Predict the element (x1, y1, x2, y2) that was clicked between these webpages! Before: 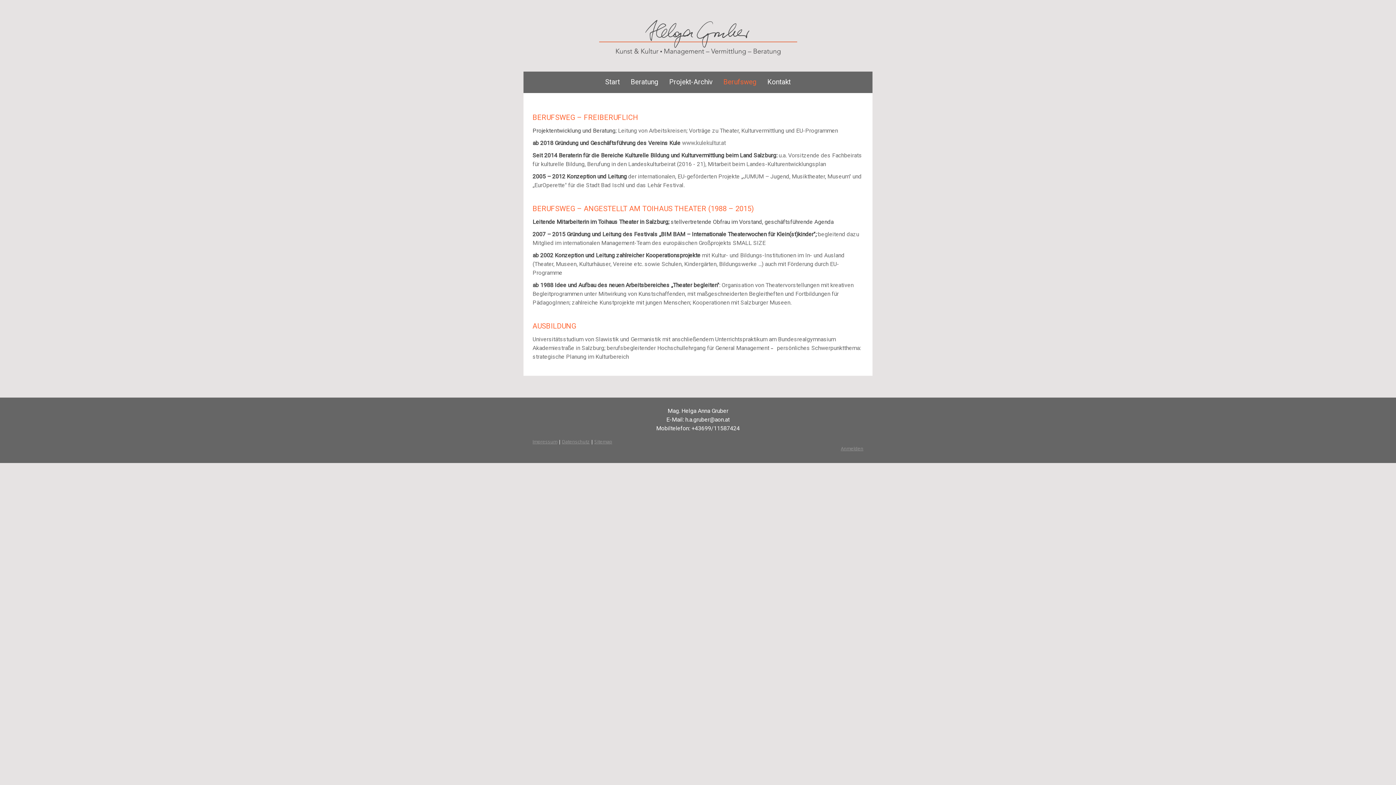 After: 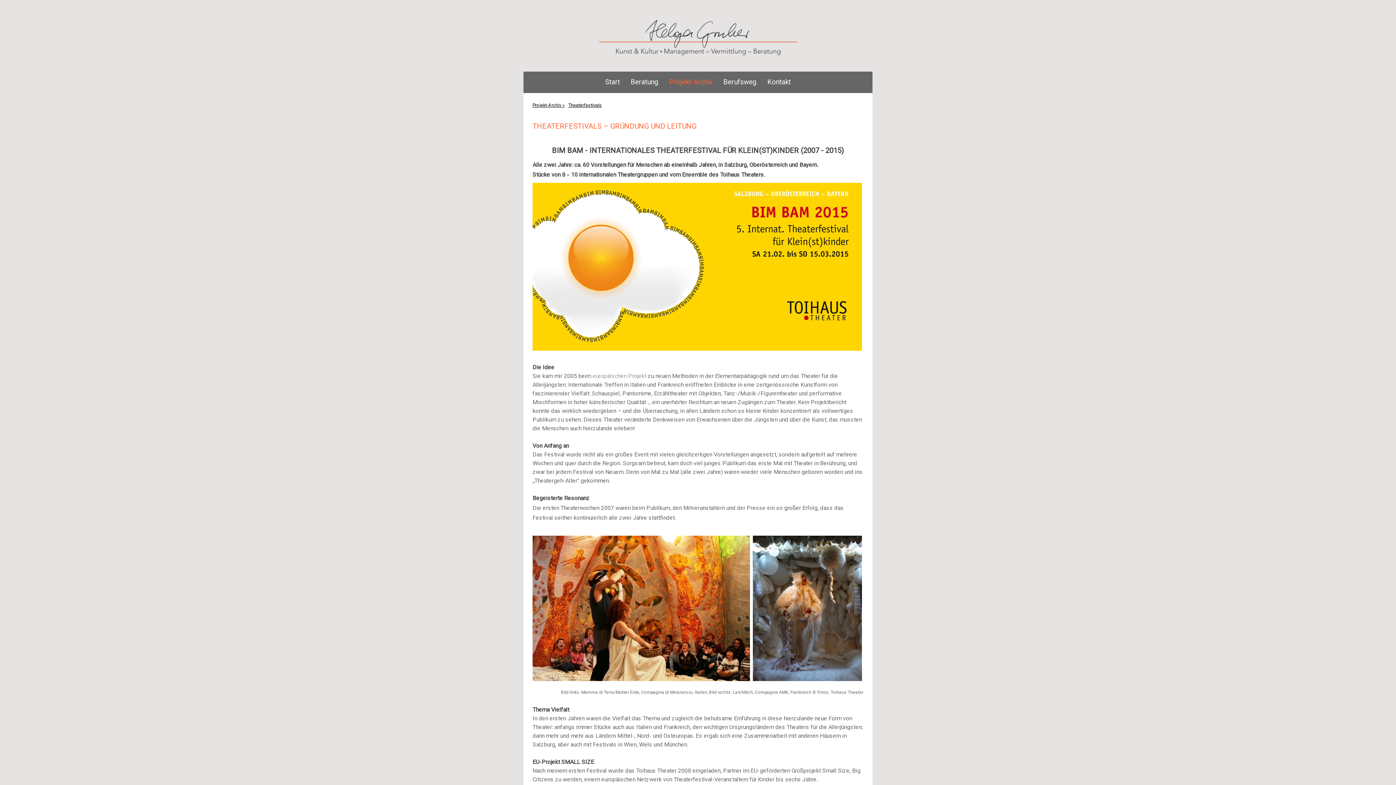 Action: bbox: (659, 230, 815, 237) label: „BIM BAM – Internationale Theaterwochen für Klein(st)kinder"